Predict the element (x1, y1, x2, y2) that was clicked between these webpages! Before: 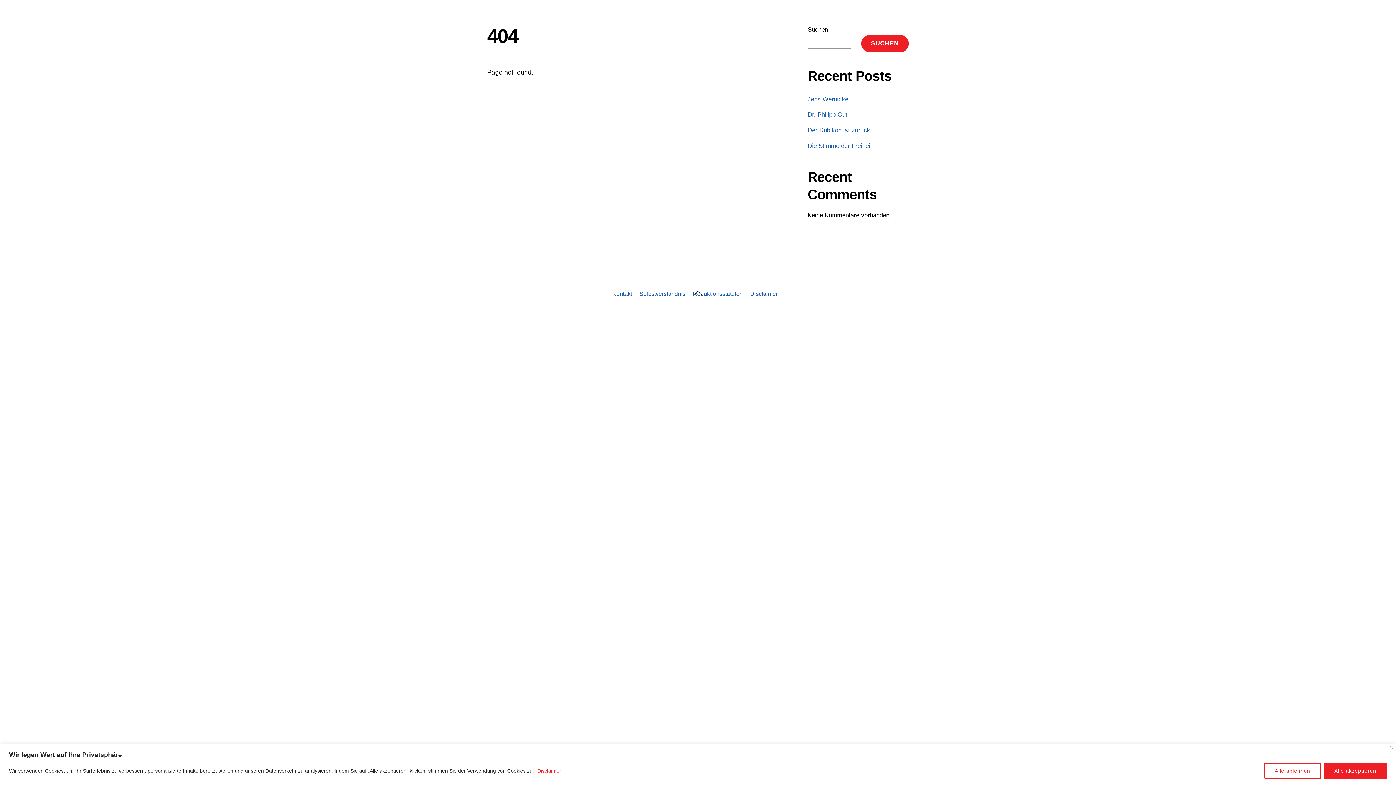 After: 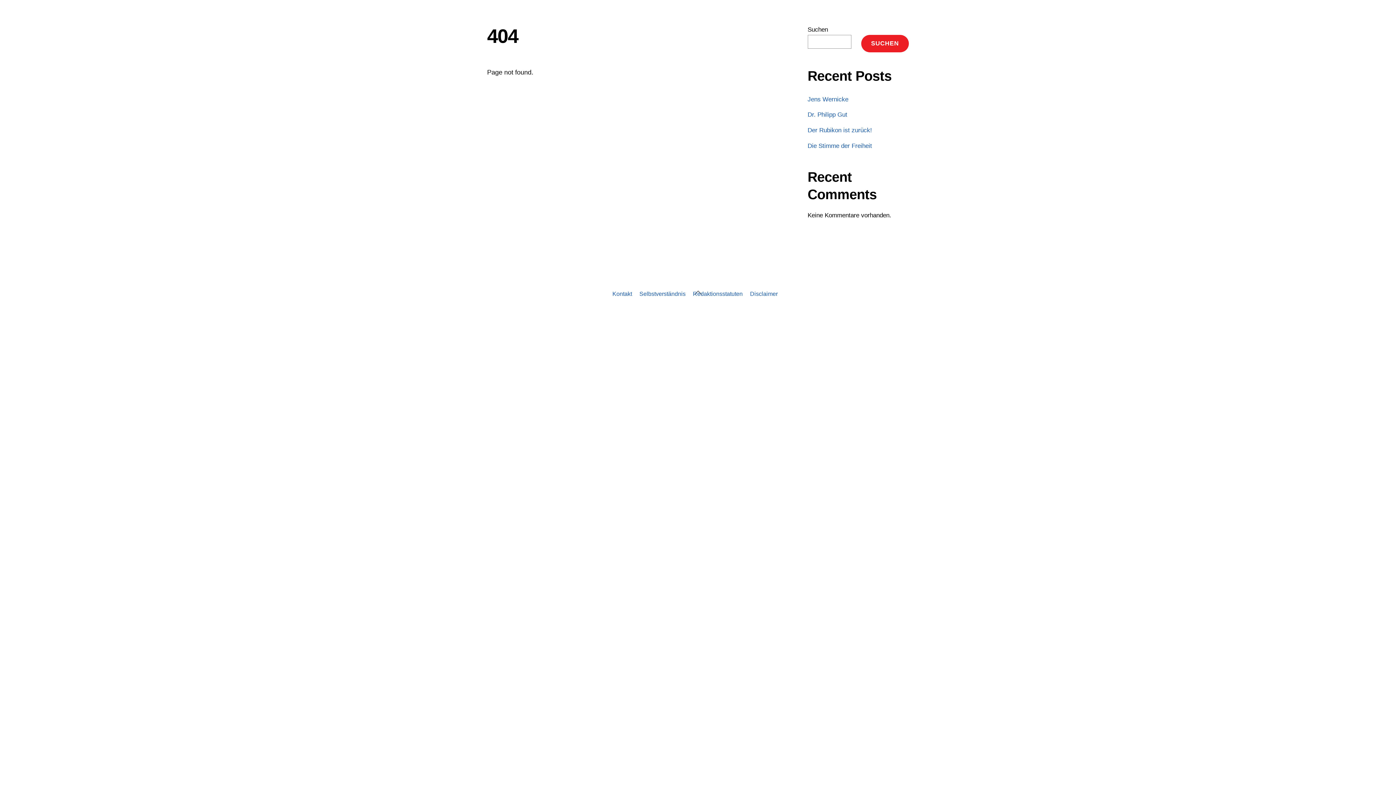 Action: bbox: (1264, 763, 1321, 779) label: Alle ablehnen